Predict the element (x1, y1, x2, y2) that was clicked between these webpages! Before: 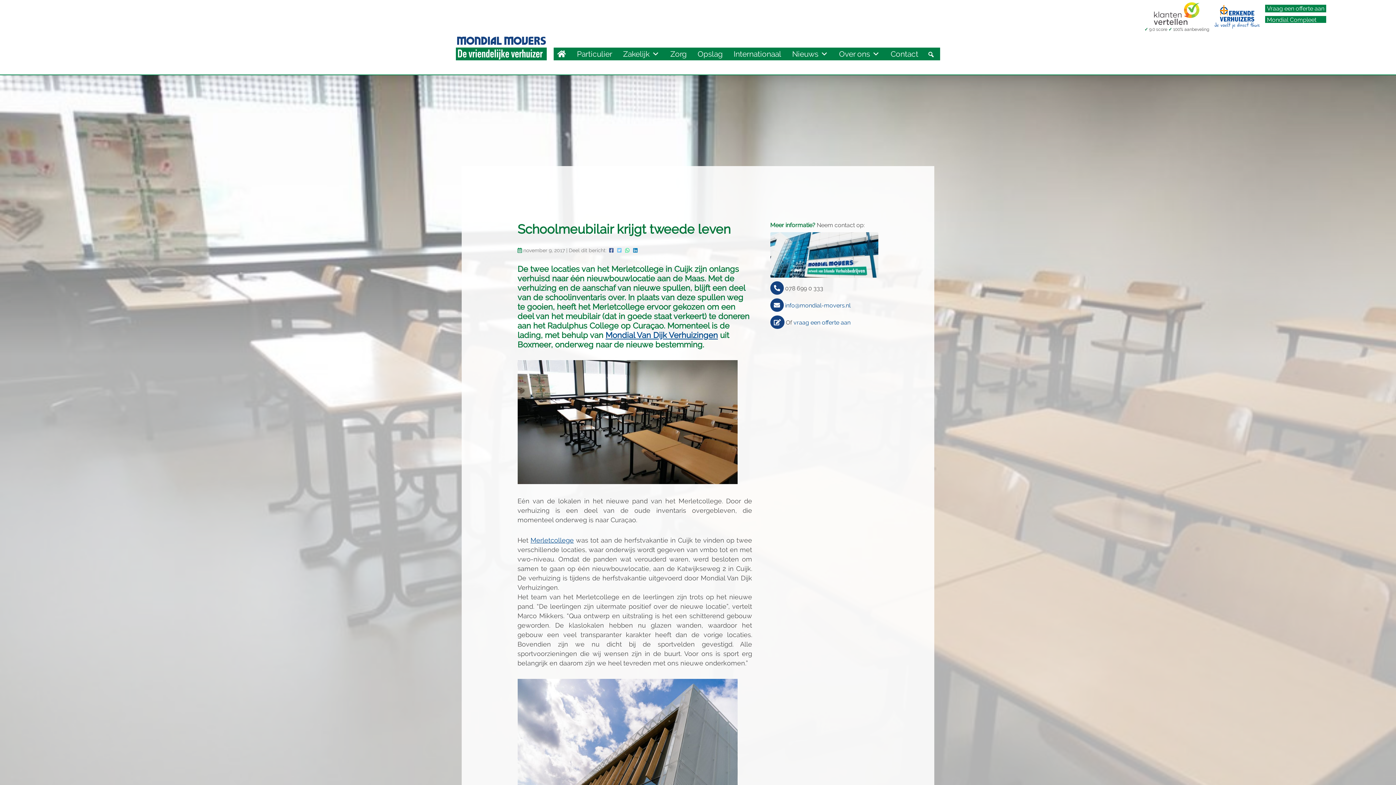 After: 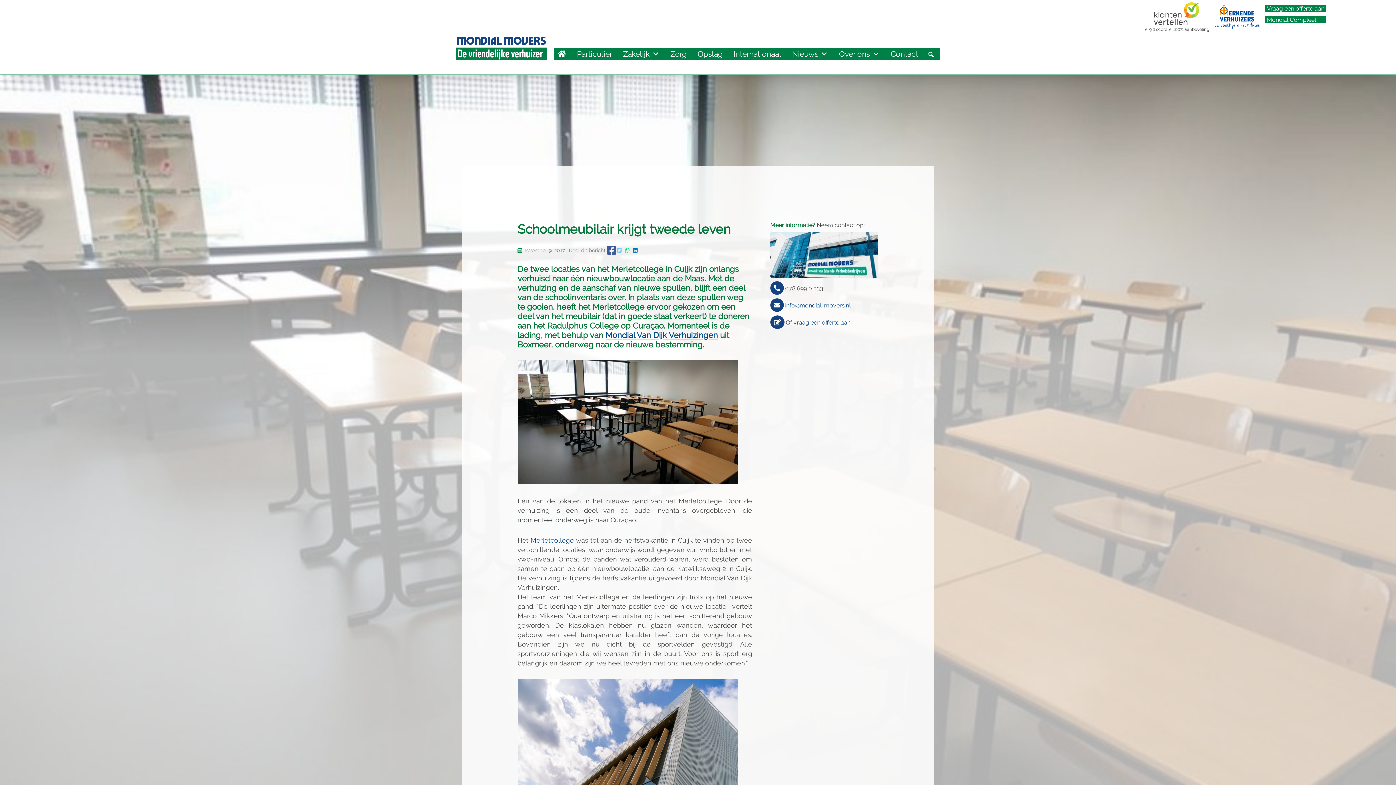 Action: bbox: (608, 248, 614, 253)